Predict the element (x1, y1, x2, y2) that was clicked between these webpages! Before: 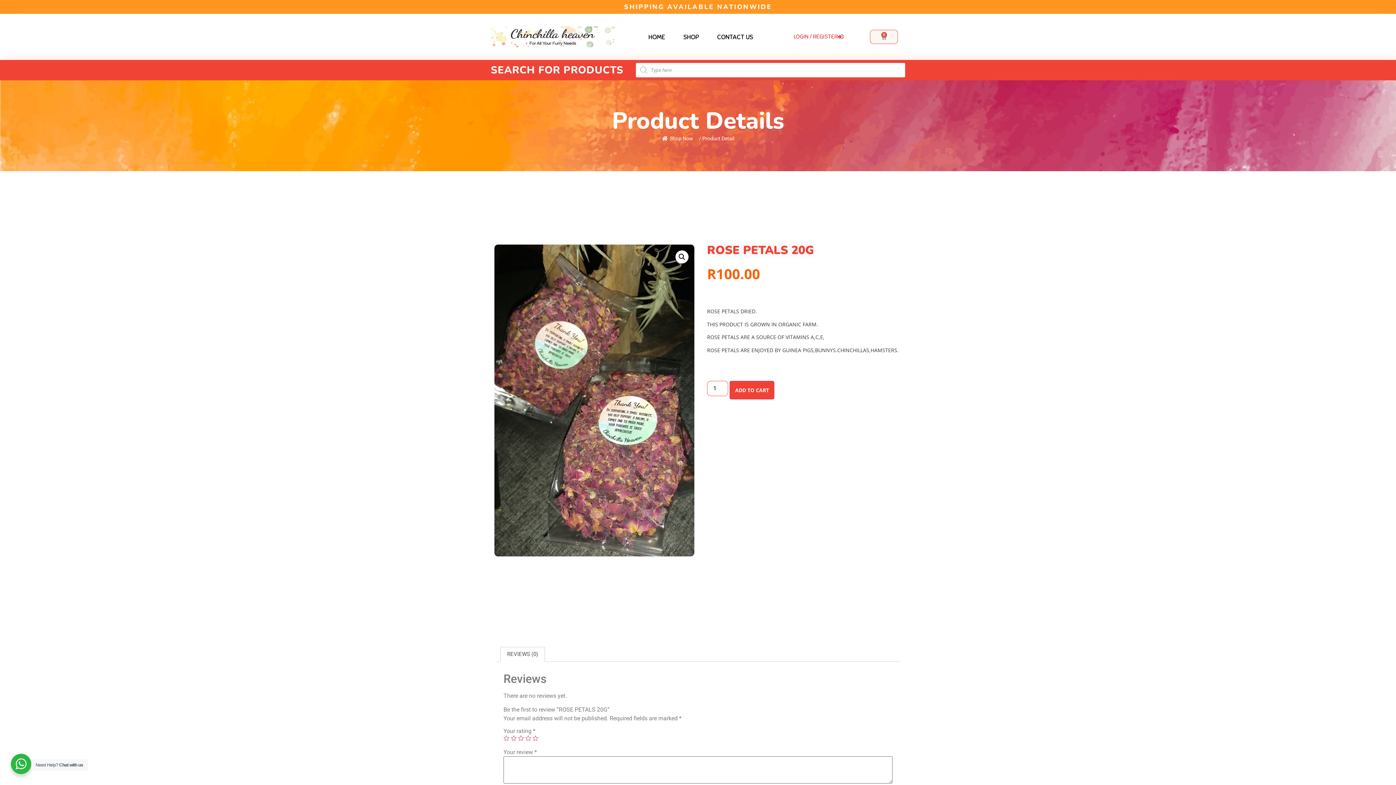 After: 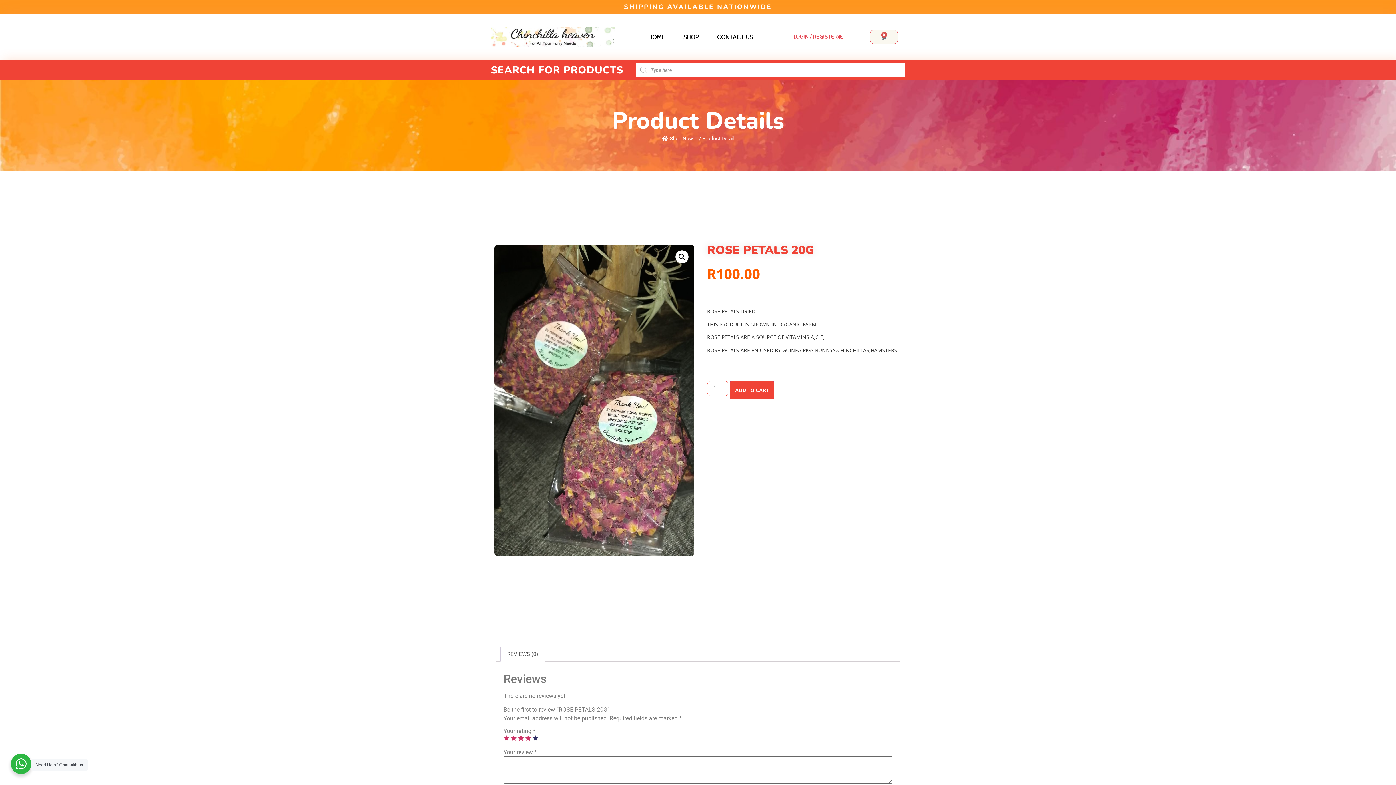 Action: label: 5 bbox: (532, 735, 538, 741)